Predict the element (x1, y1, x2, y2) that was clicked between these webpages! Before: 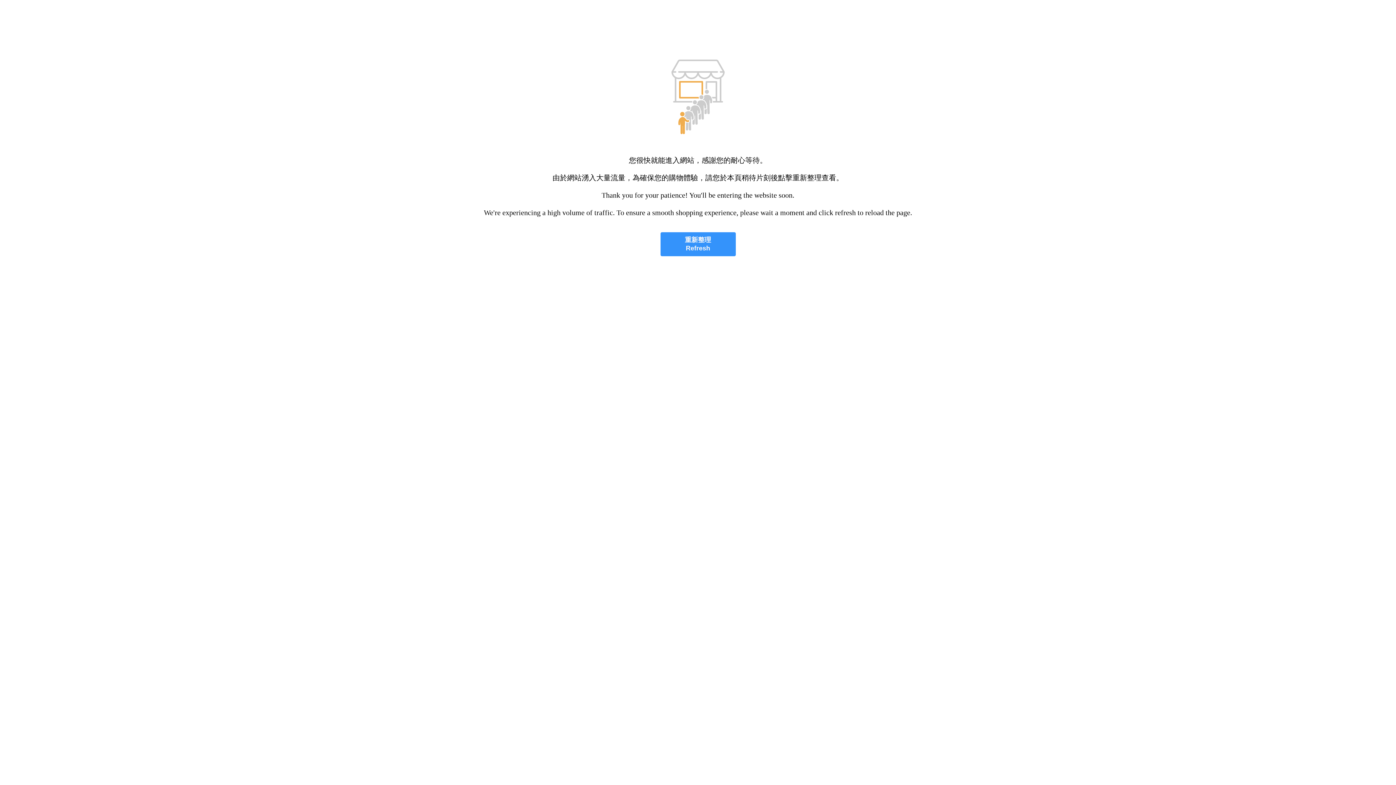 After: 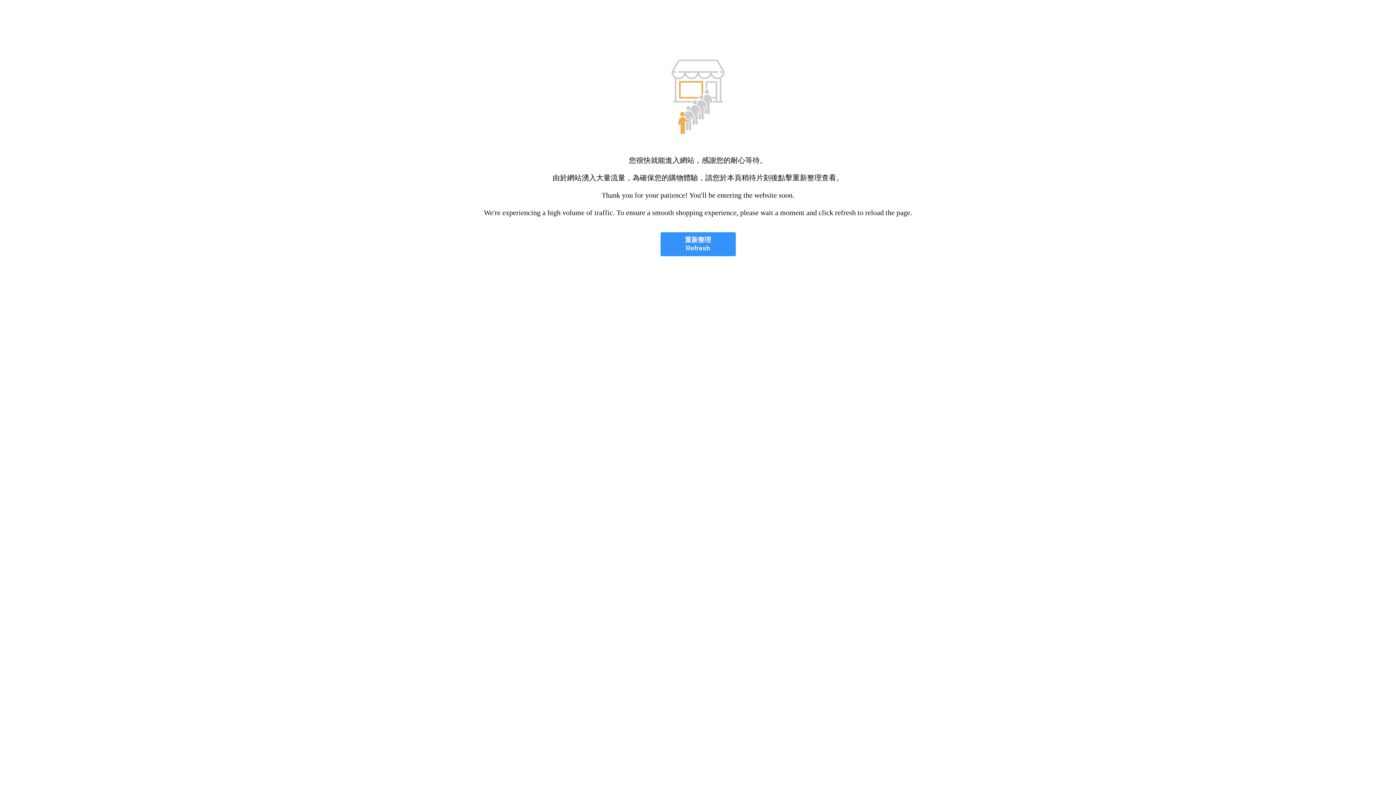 Action: bbox: (660, 232, 735, 256) label: 重新整理
Refresh